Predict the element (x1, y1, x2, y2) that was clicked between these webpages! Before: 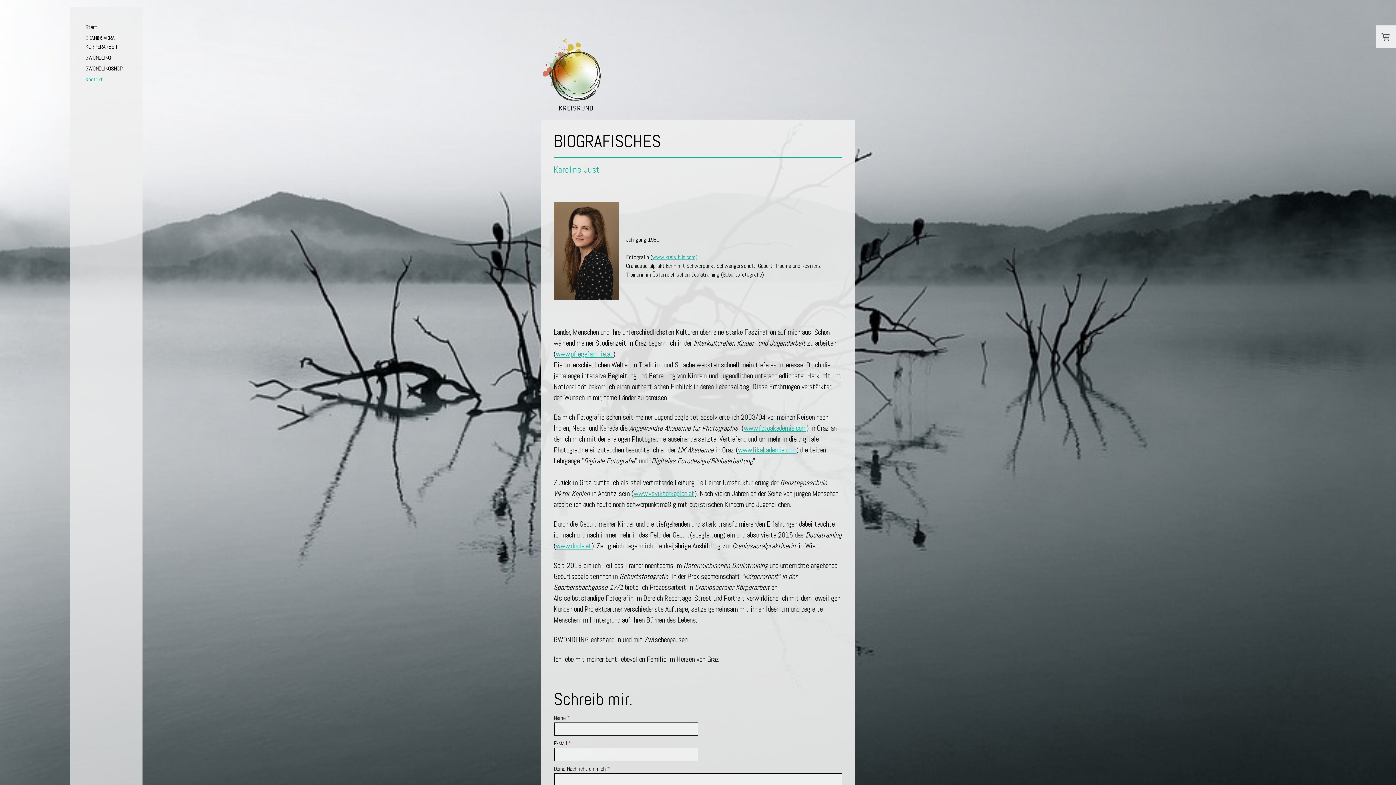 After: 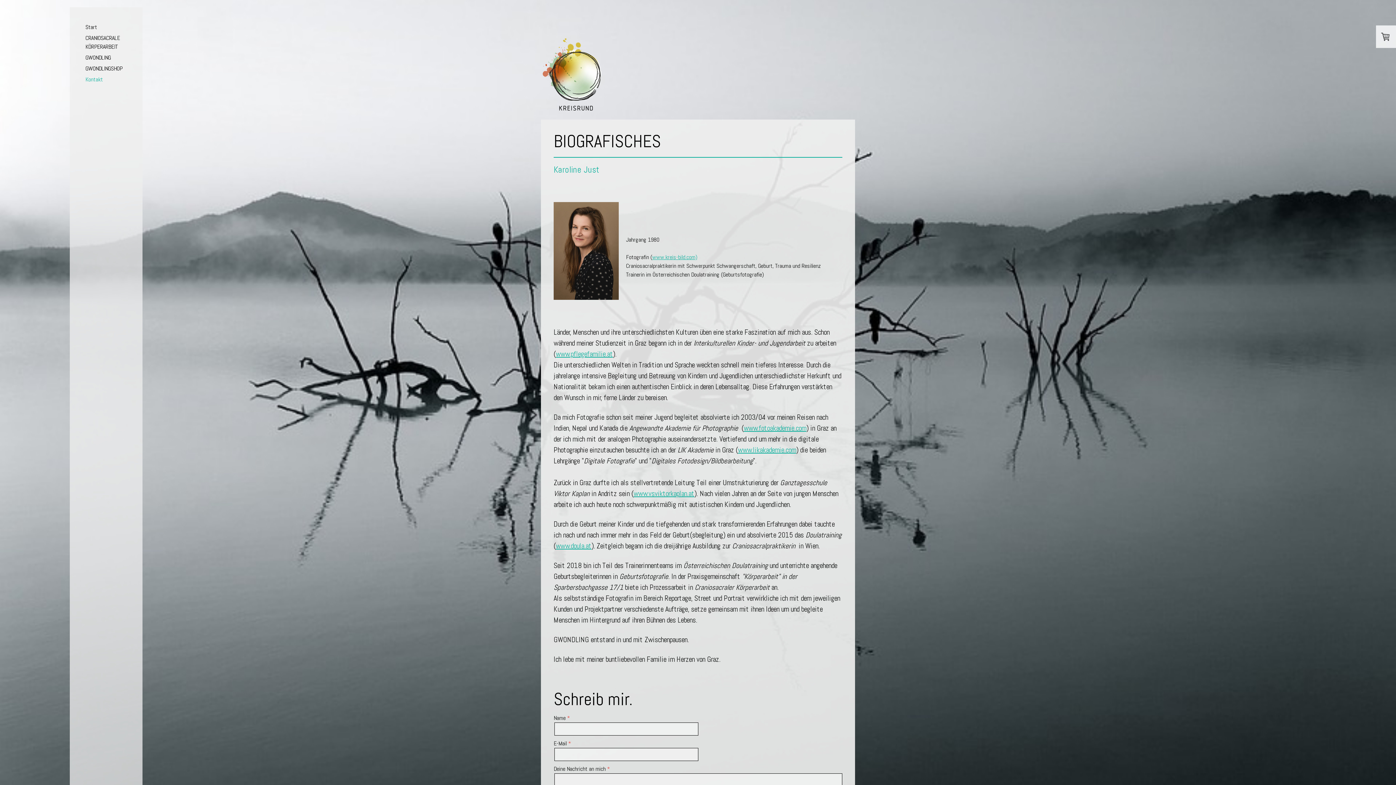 Action: bbox: (78, 74, 134, 85) label: Kontakt